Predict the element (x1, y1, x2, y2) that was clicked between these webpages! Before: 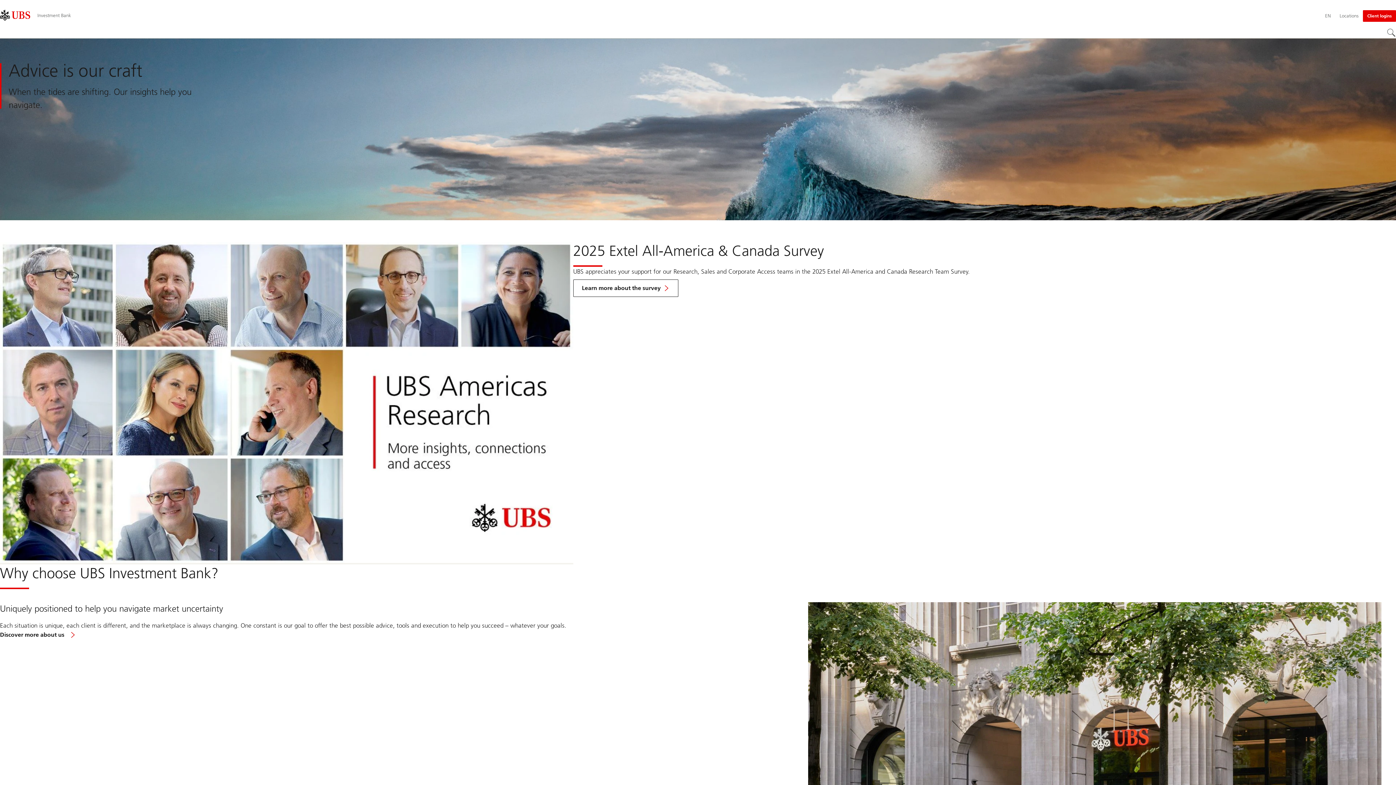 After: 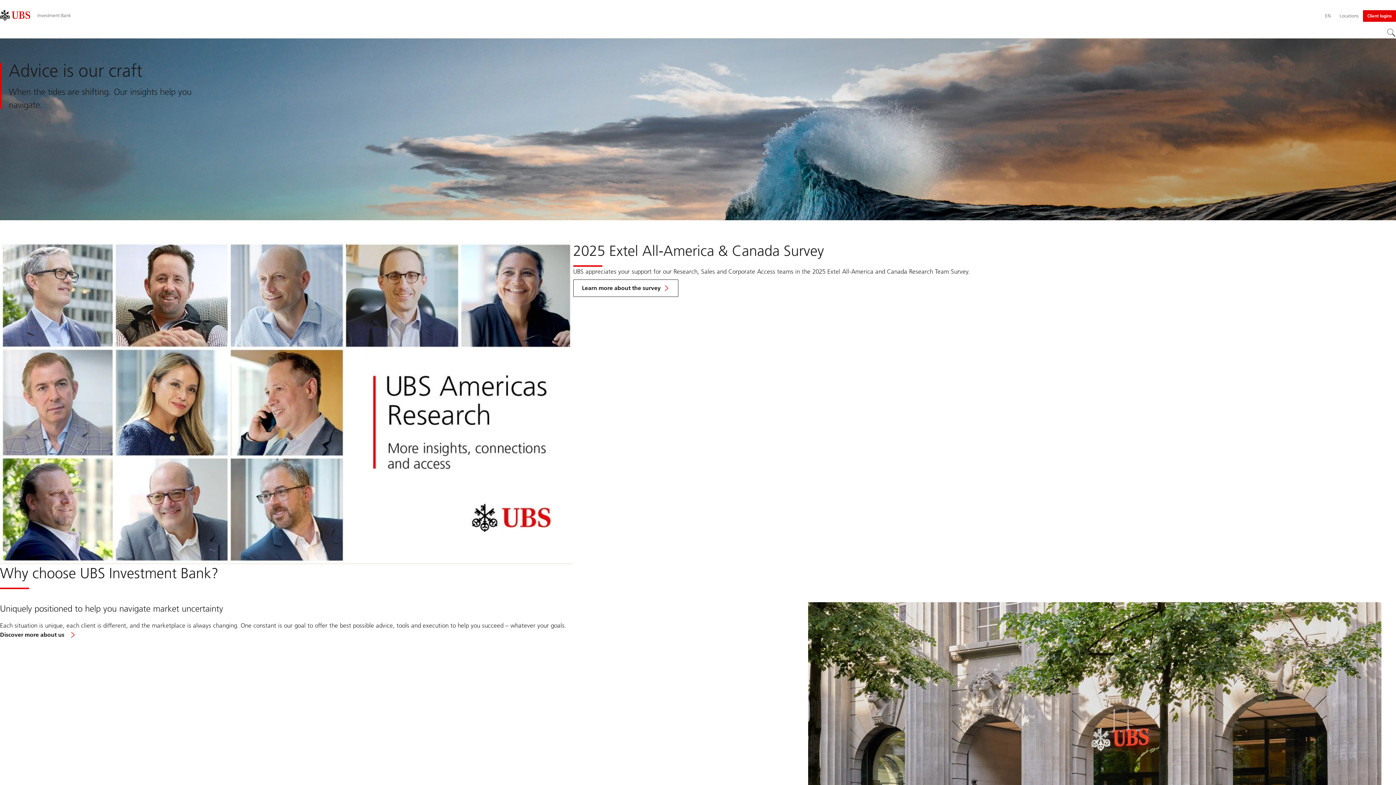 Action: bbox: (1387, 28, 1396, 37) label: Search